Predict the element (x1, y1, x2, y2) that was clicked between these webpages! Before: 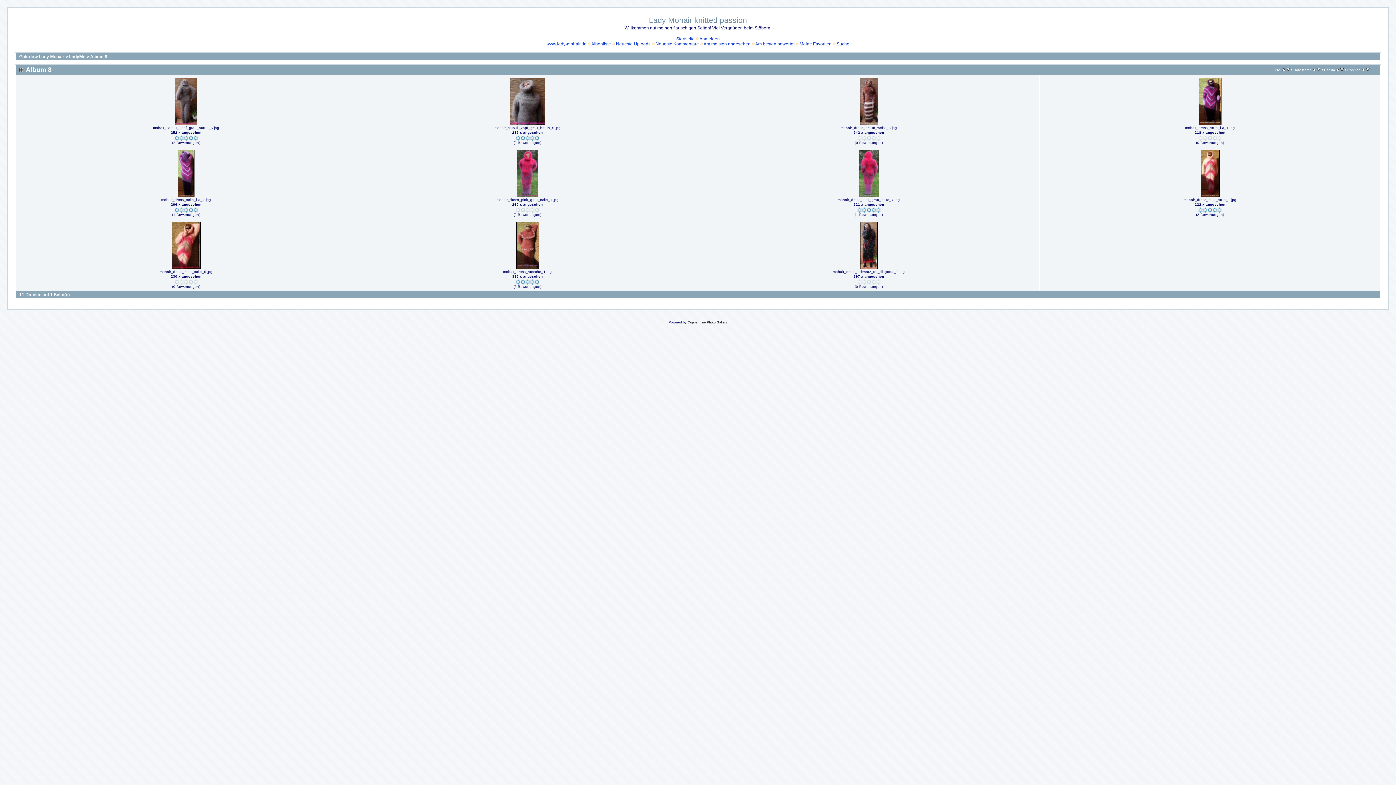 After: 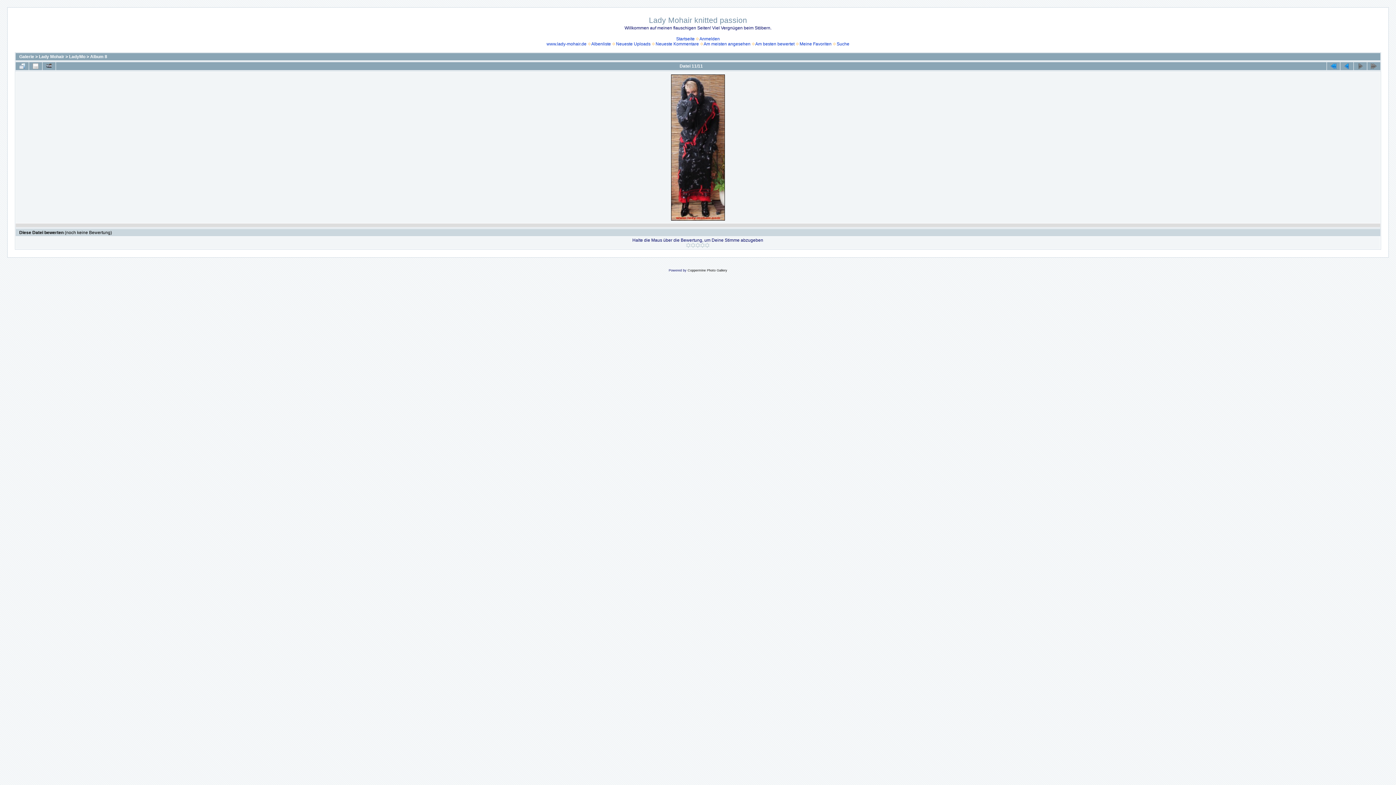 Action: label: 
 bbox: (859, 265, 878, 270)